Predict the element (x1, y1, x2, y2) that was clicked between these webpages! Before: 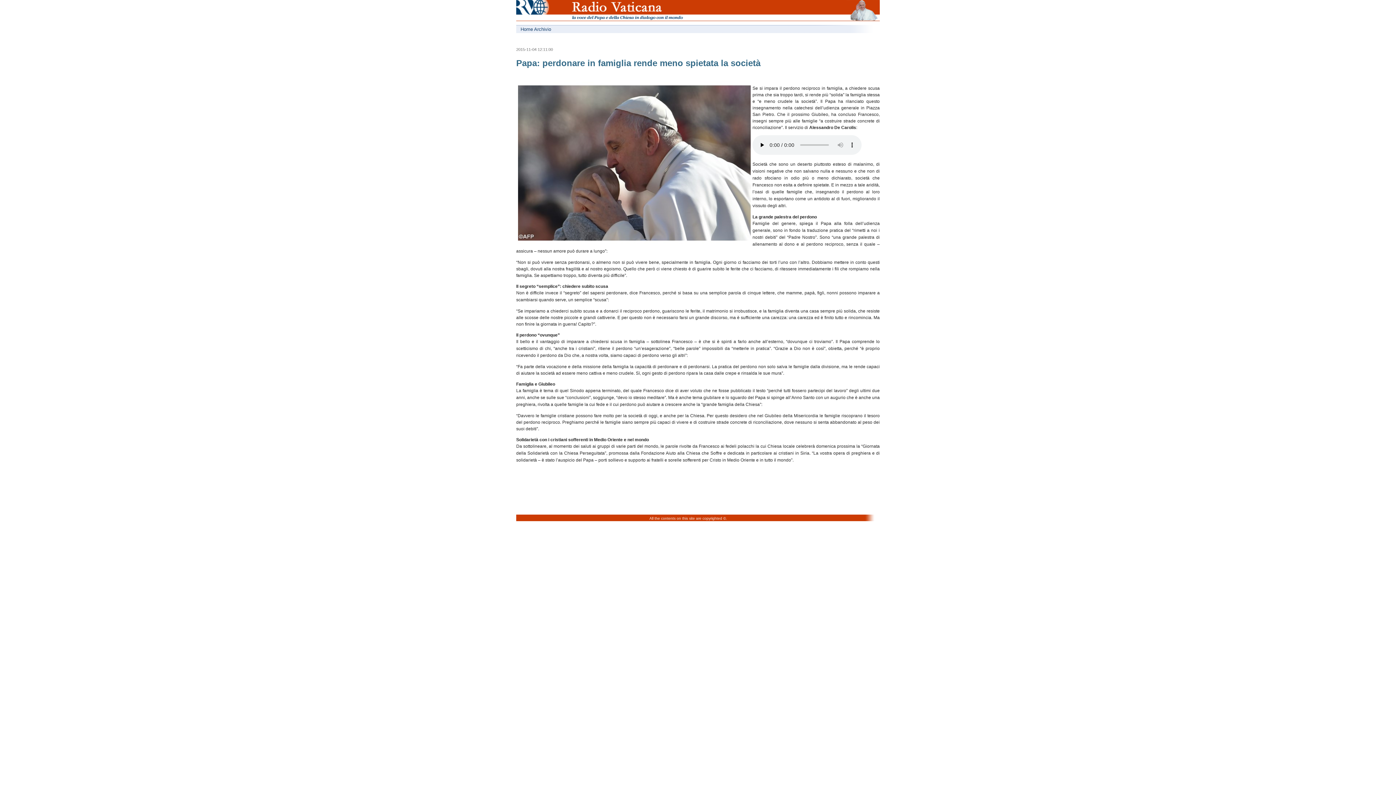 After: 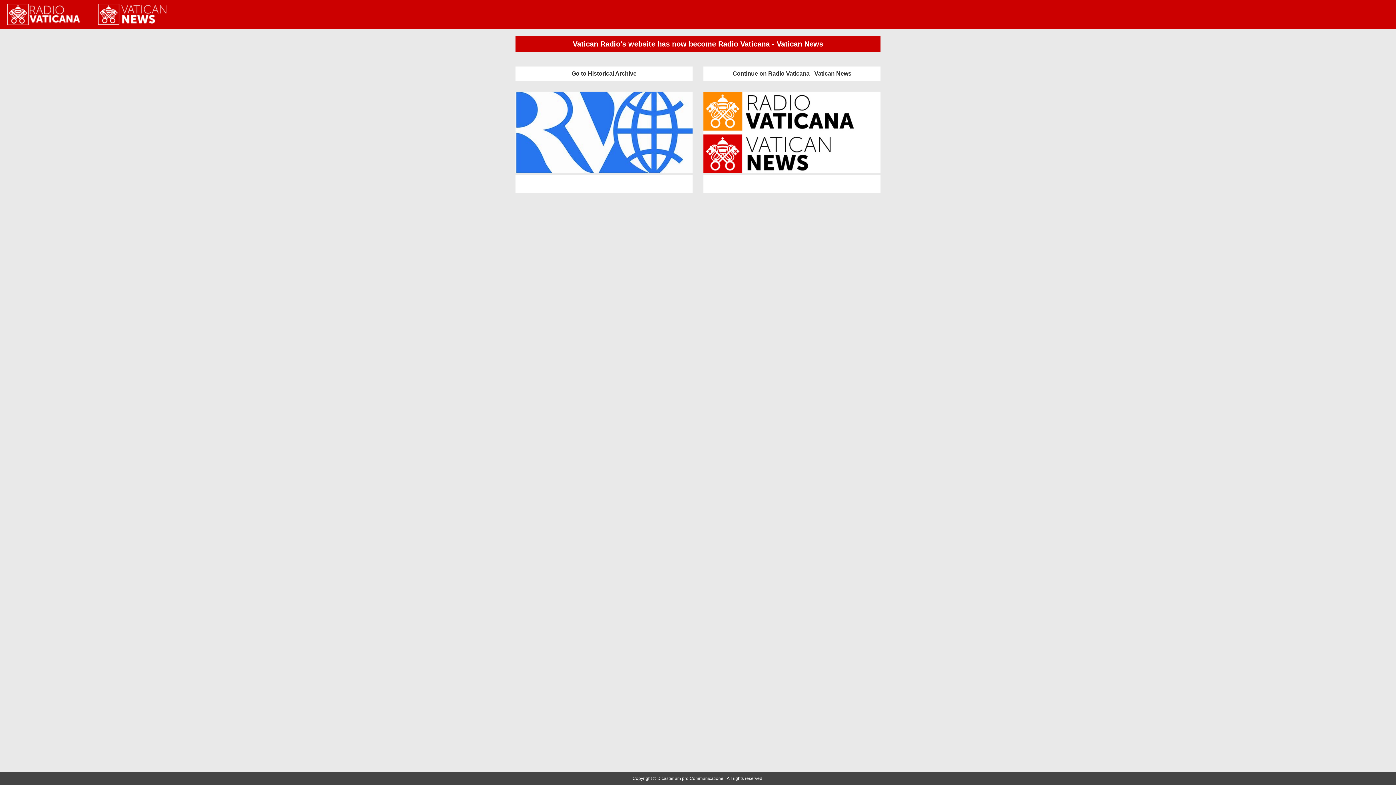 Action: bbox: (516, 18, 543, 24)